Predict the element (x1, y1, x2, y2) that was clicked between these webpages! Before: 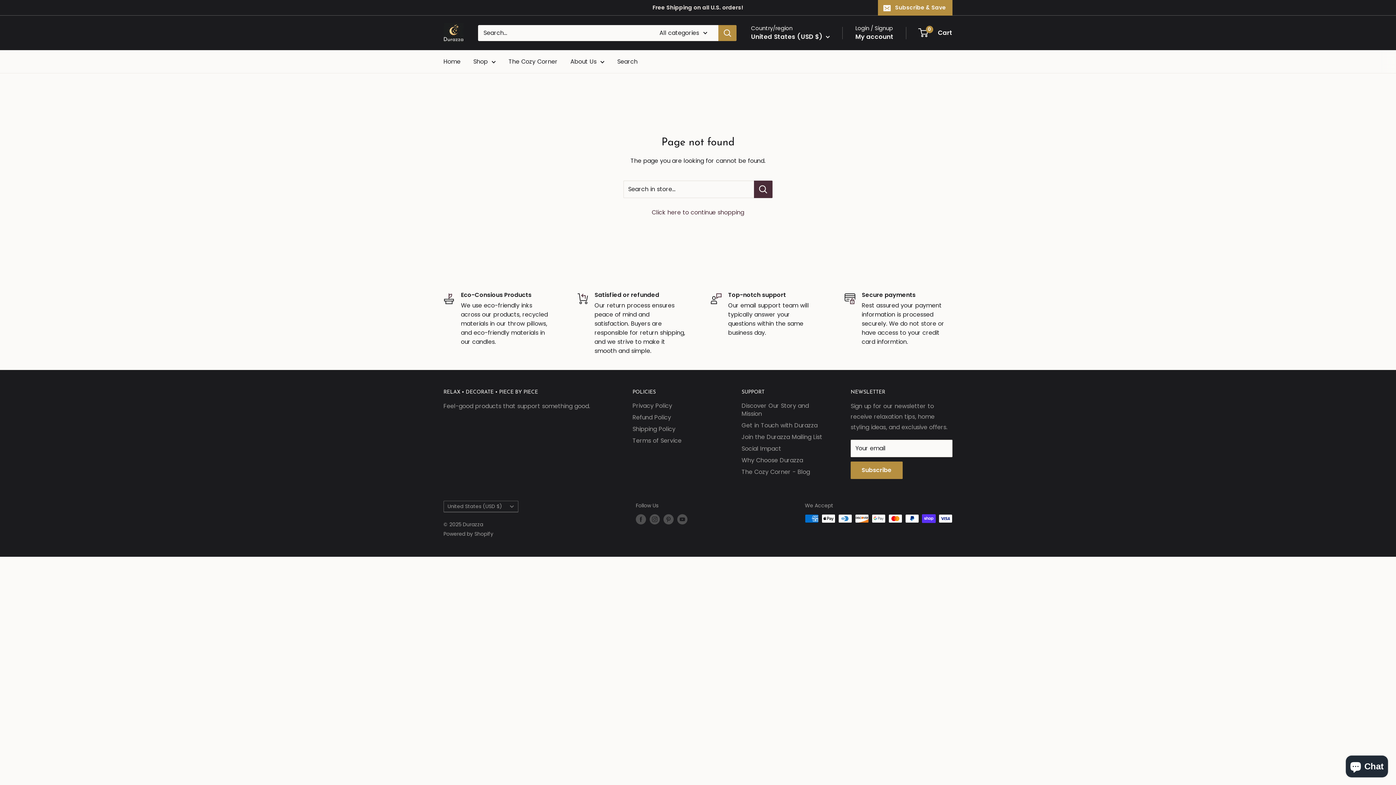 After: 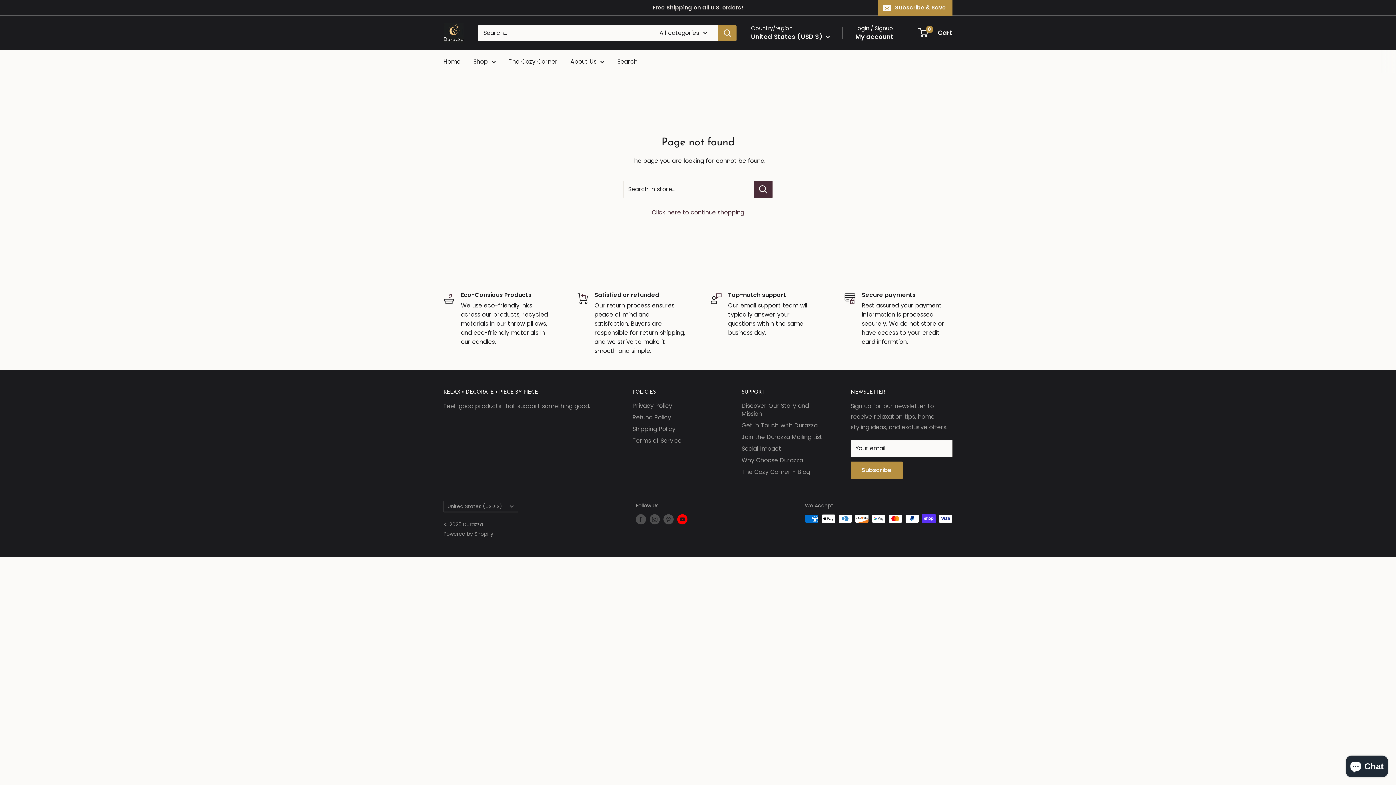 Action: bbox: (677, 514, 687, 524) label: Follow us on YouTube